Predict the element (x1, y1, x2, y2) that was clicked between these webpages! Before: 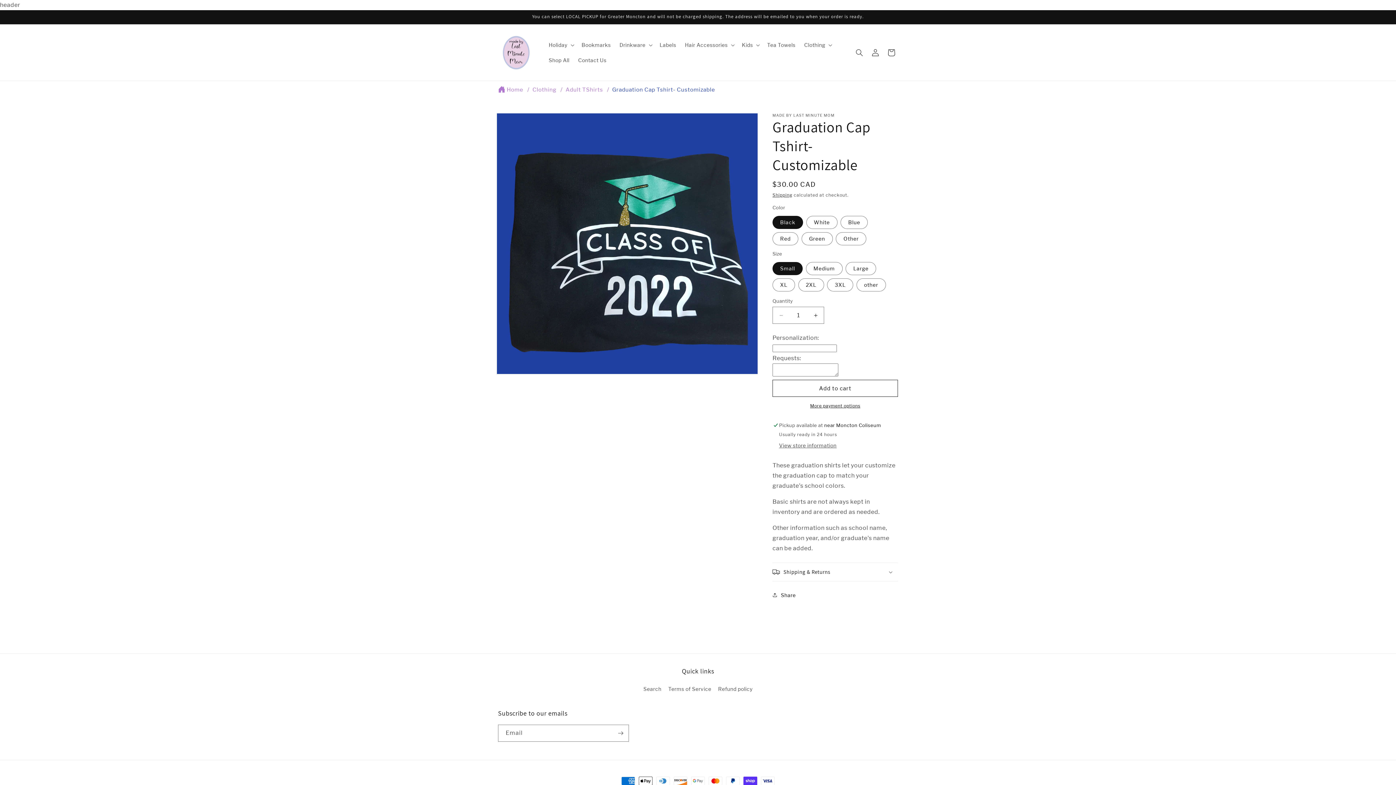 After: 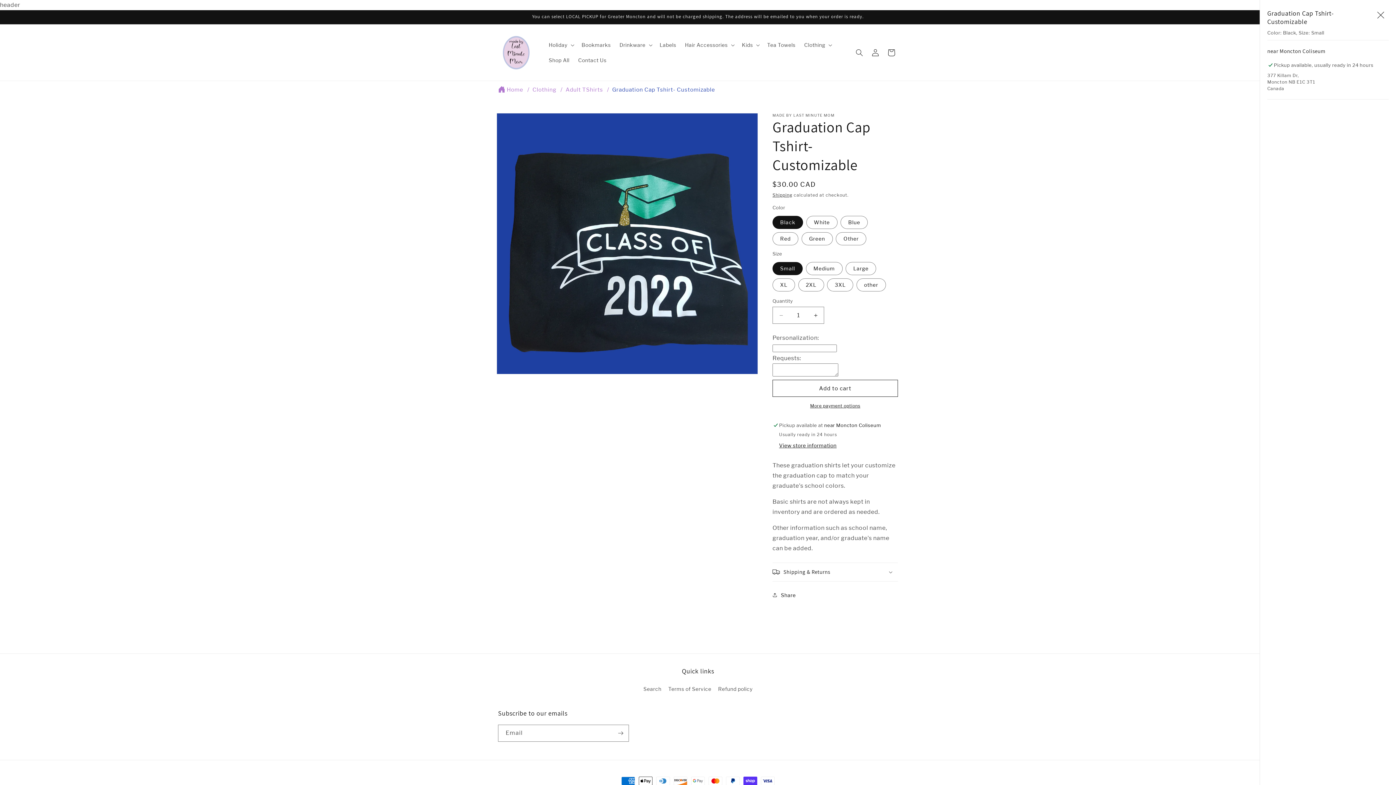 Action: bbox: (779, 442, 836, 449) label: View store information